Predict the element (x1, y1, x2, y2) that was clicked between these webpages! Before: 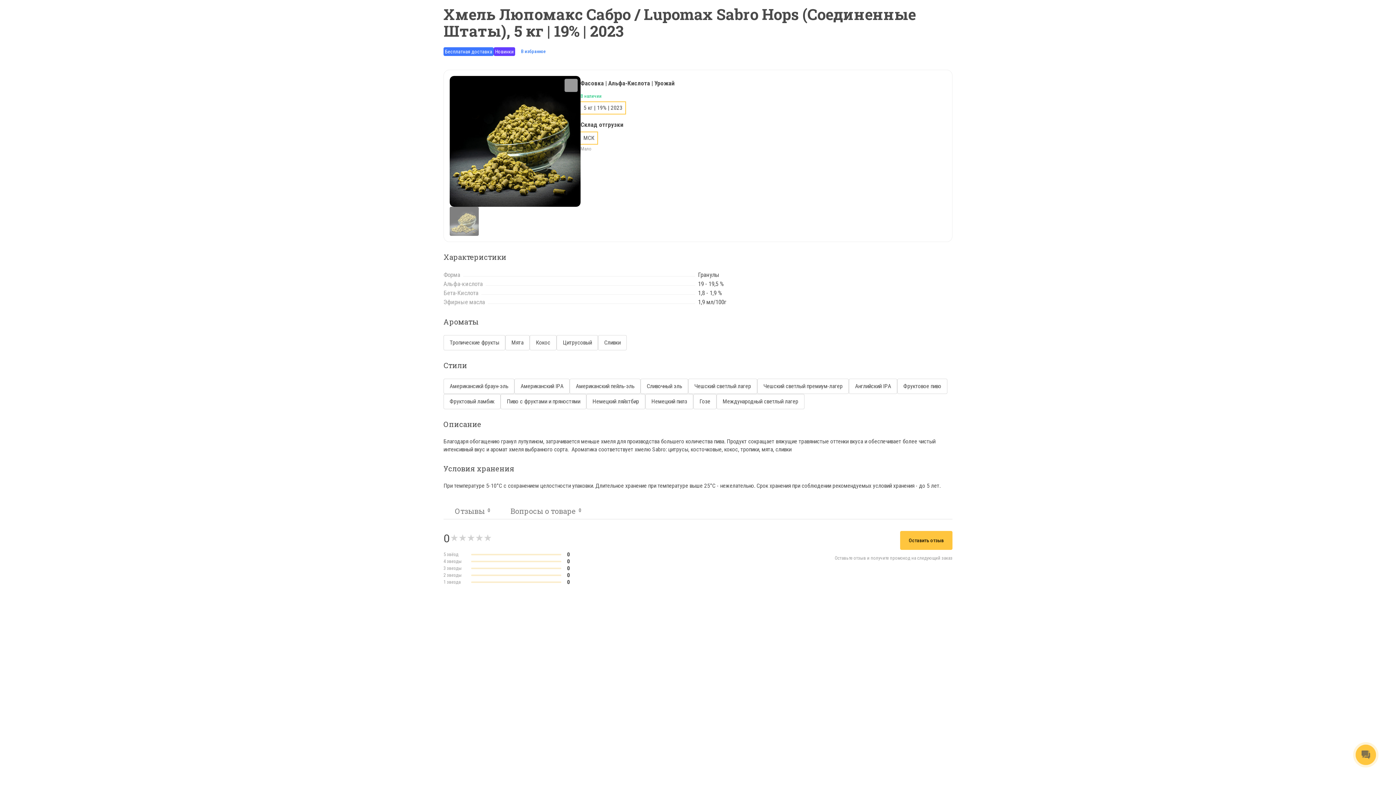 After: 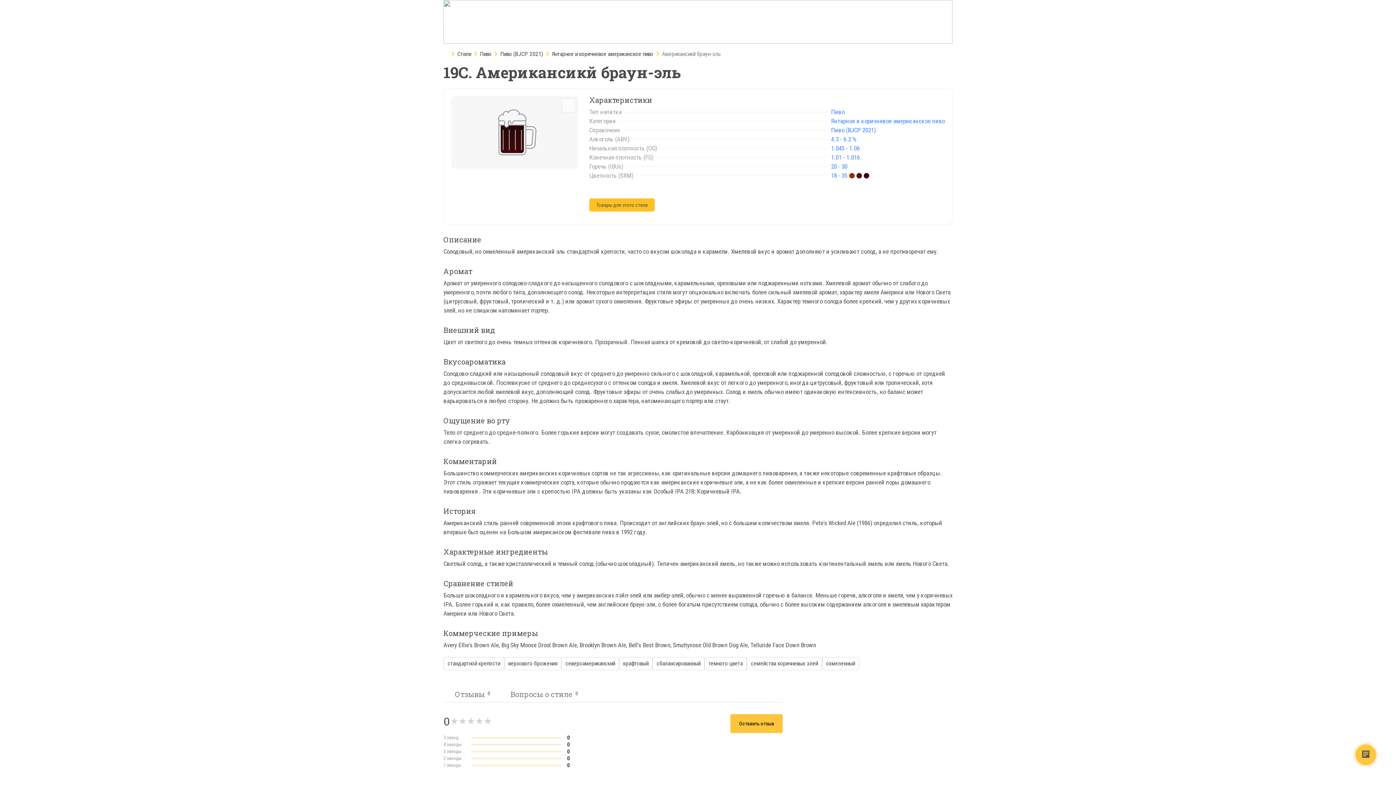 Action: bbox: (444, 379, 514, 393) label: Американсикй браун-эль